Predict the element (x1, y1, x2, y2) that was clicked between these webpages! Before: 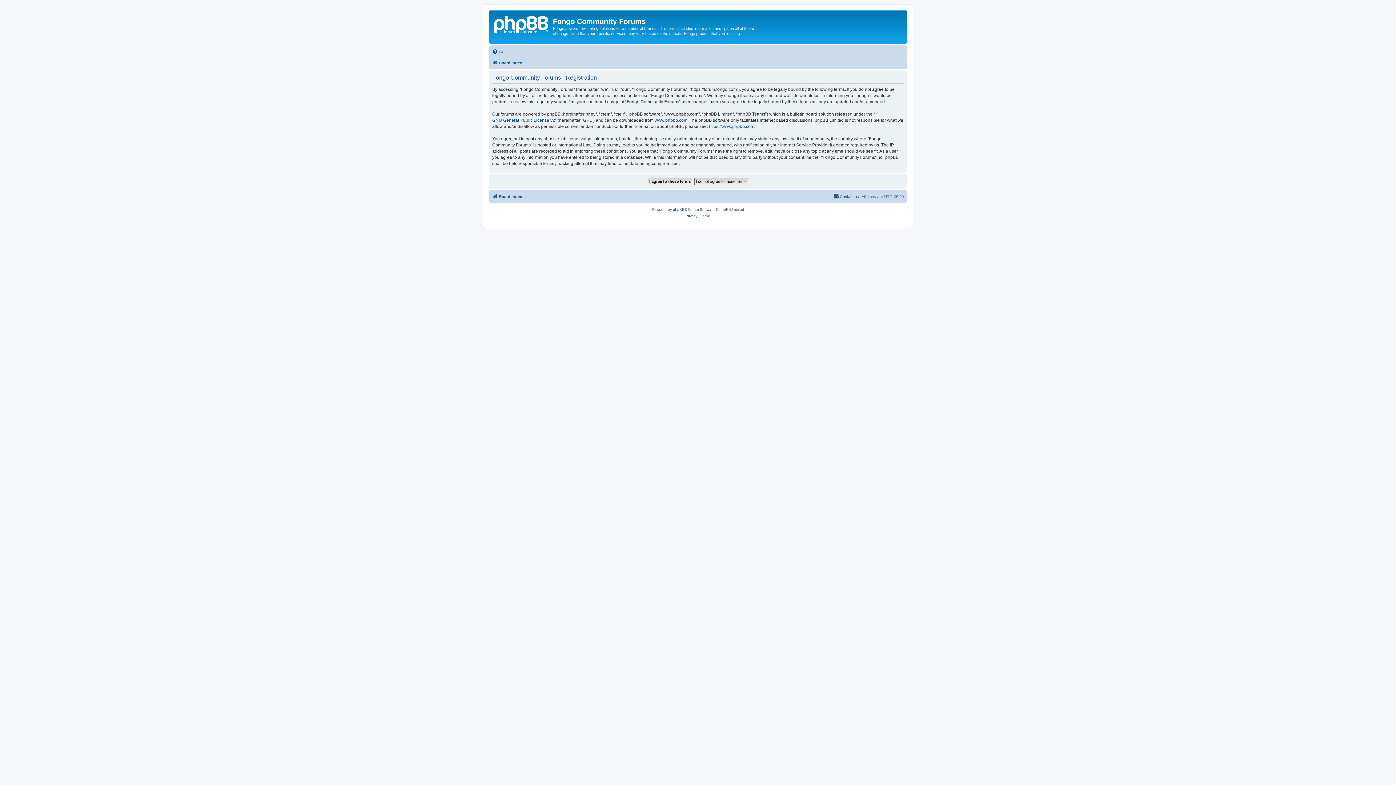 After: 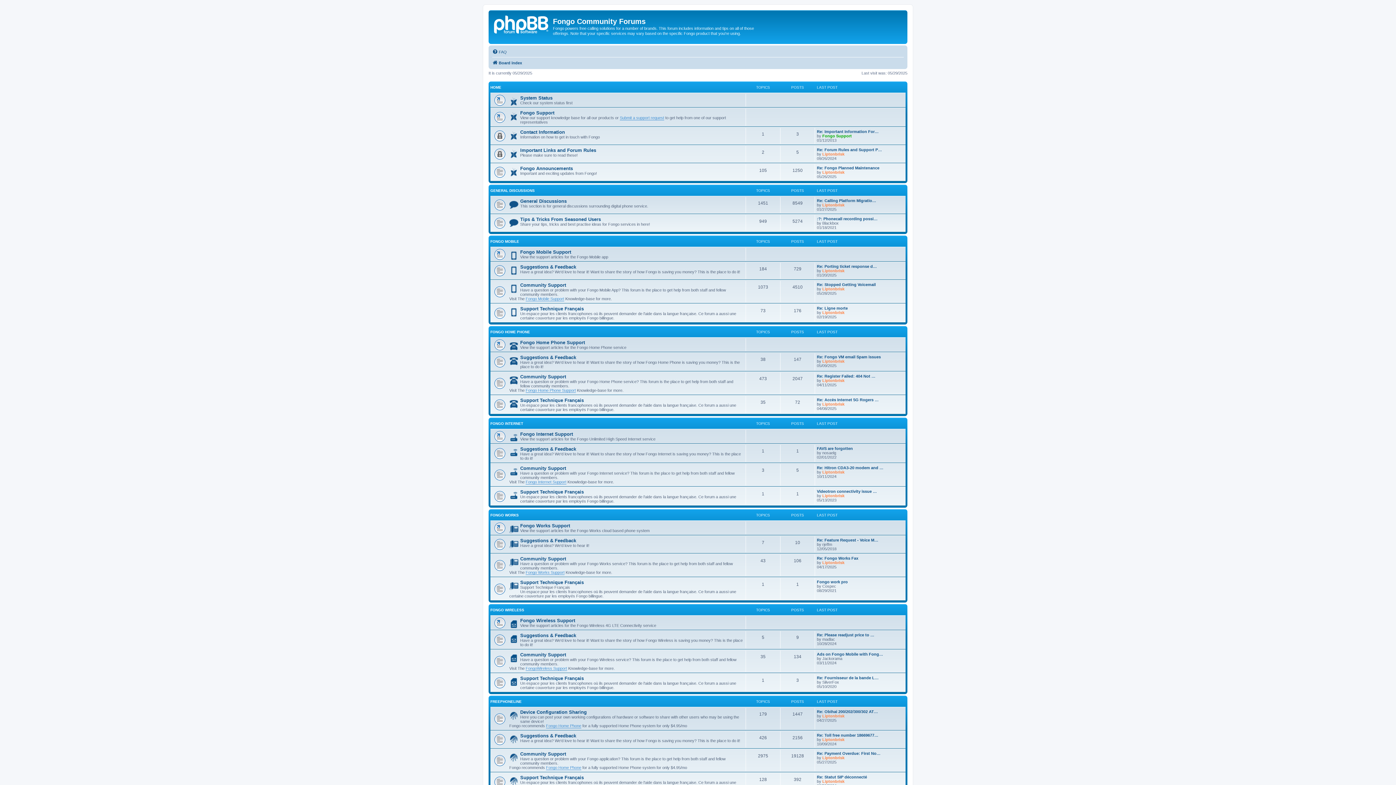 Action: label: Board index bbox: (492, 192, 522, 200)